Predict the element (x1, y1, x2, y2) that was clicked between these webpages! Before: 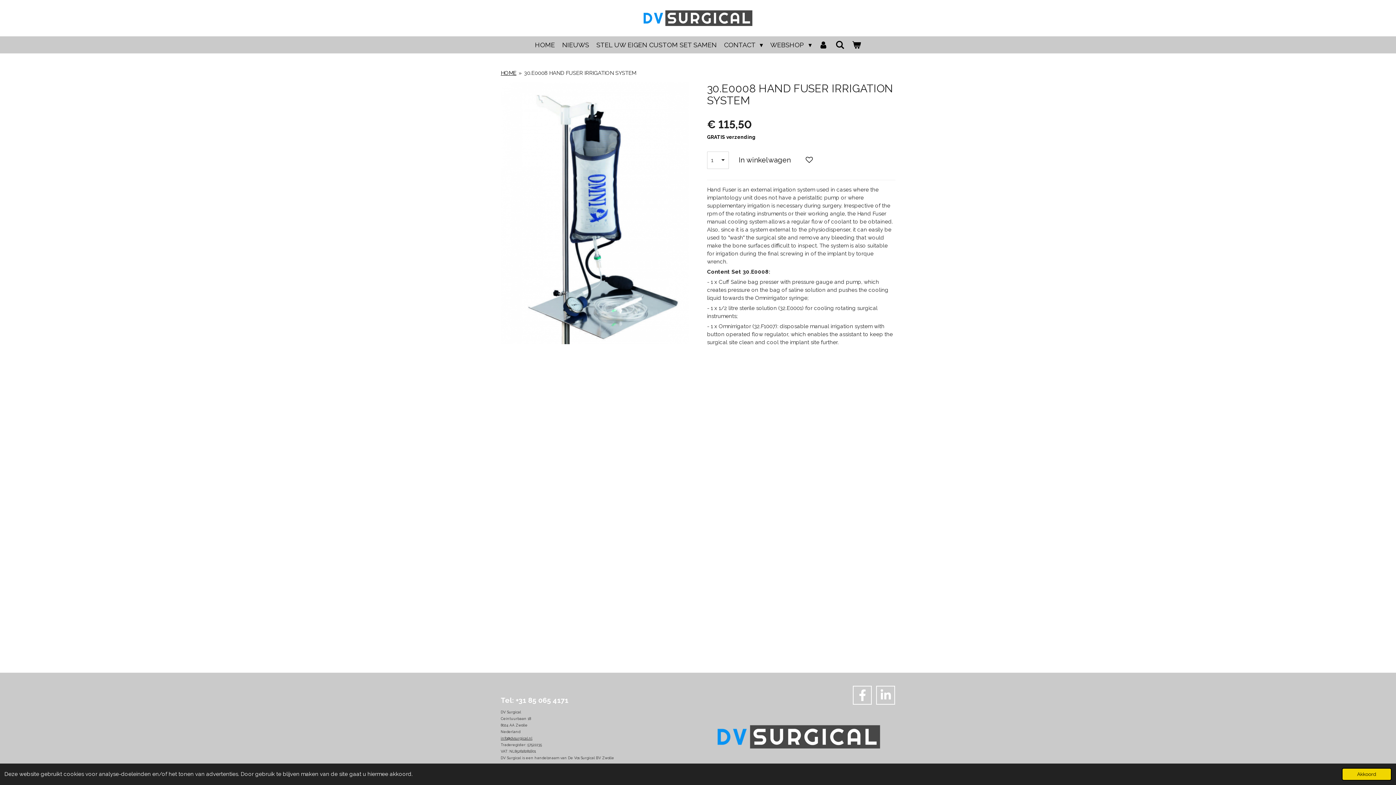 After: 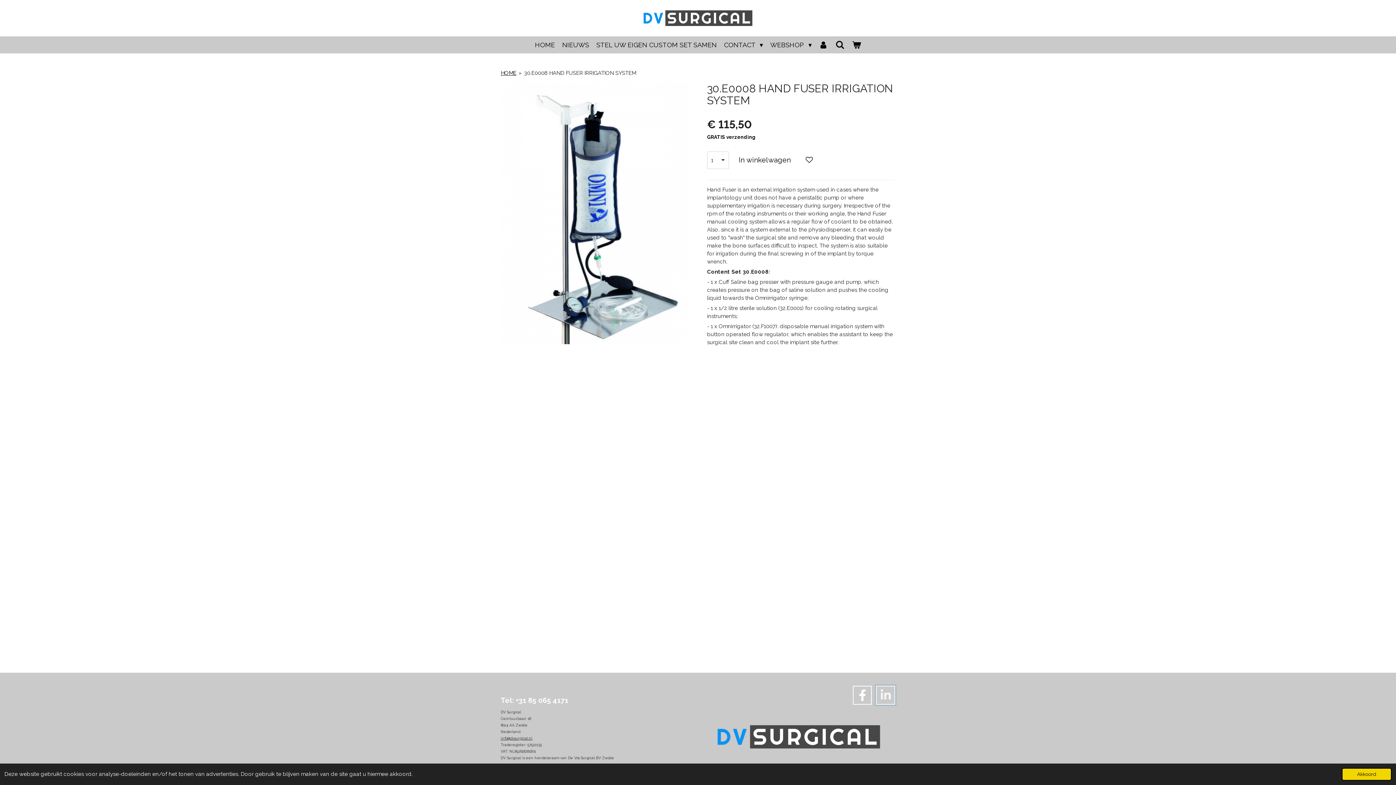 Action: bbox: (876, 686, 895, 705)